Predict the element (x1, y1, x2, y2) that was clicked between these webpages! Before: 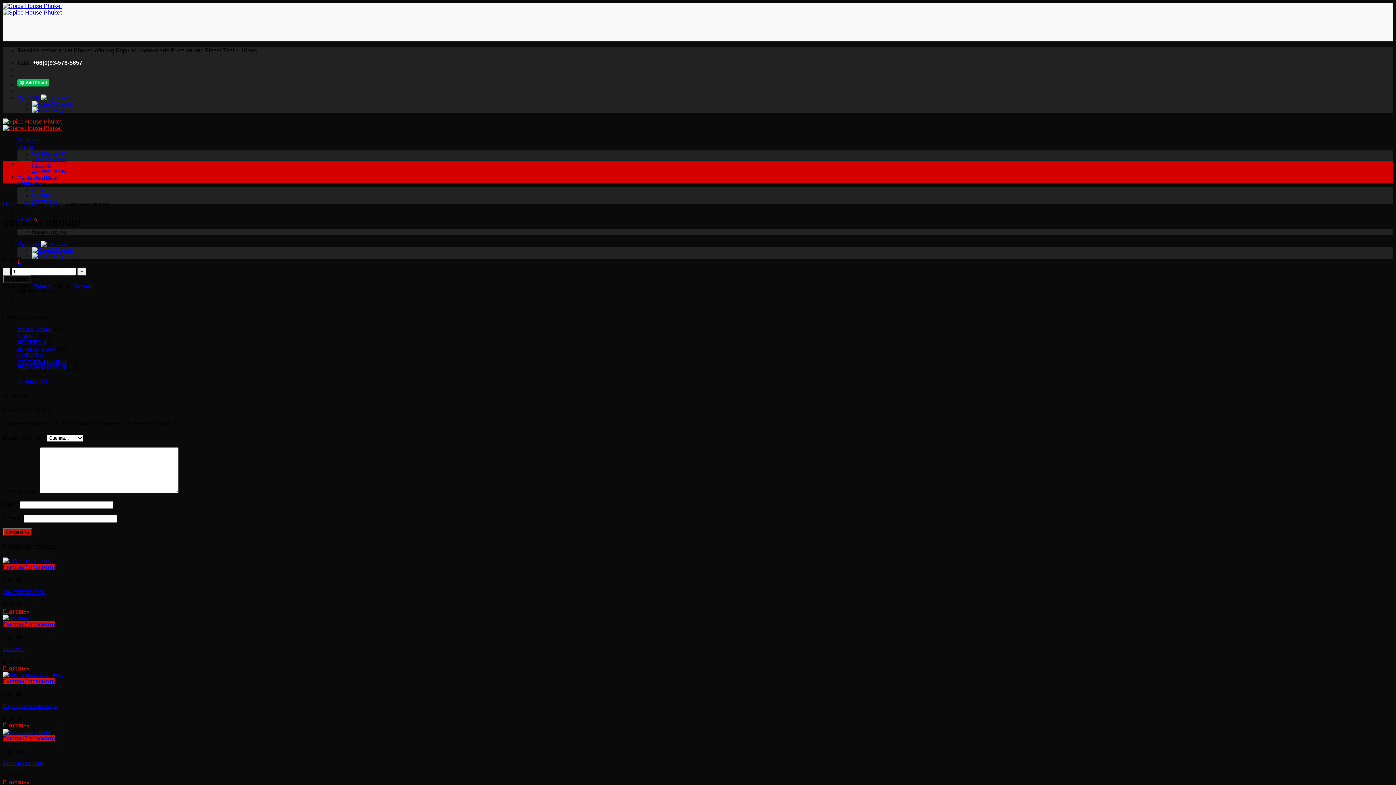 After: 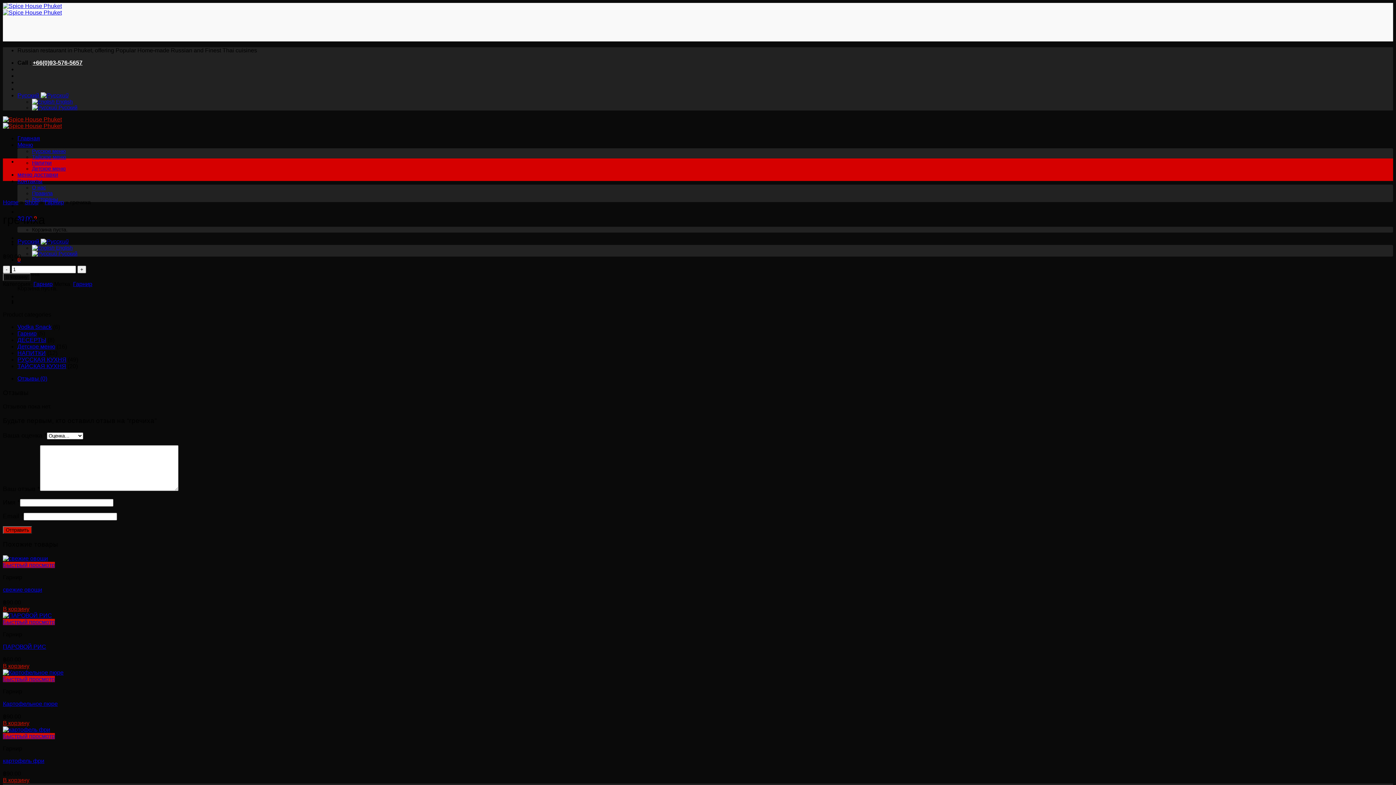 Action: label: гречиха bbox: (2, 646, 23, 652)